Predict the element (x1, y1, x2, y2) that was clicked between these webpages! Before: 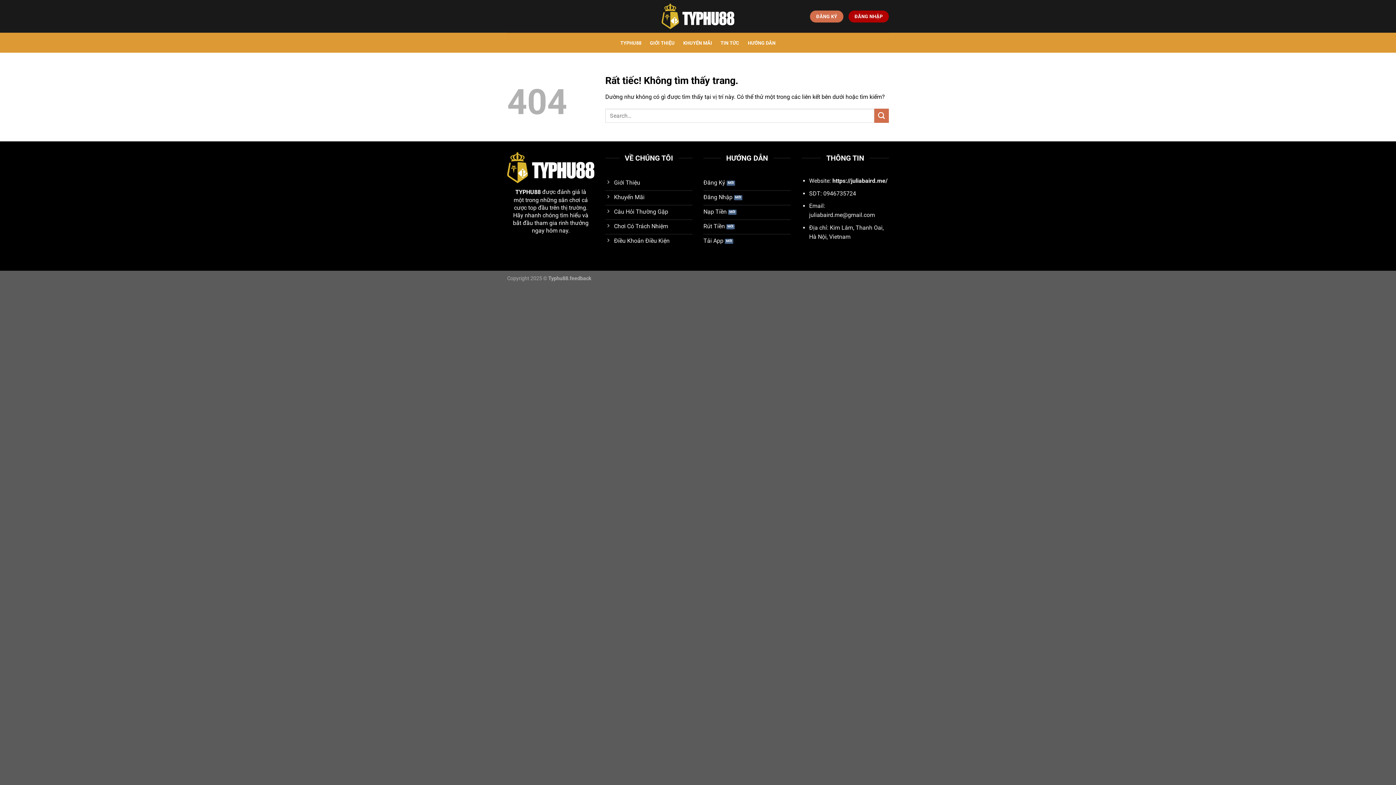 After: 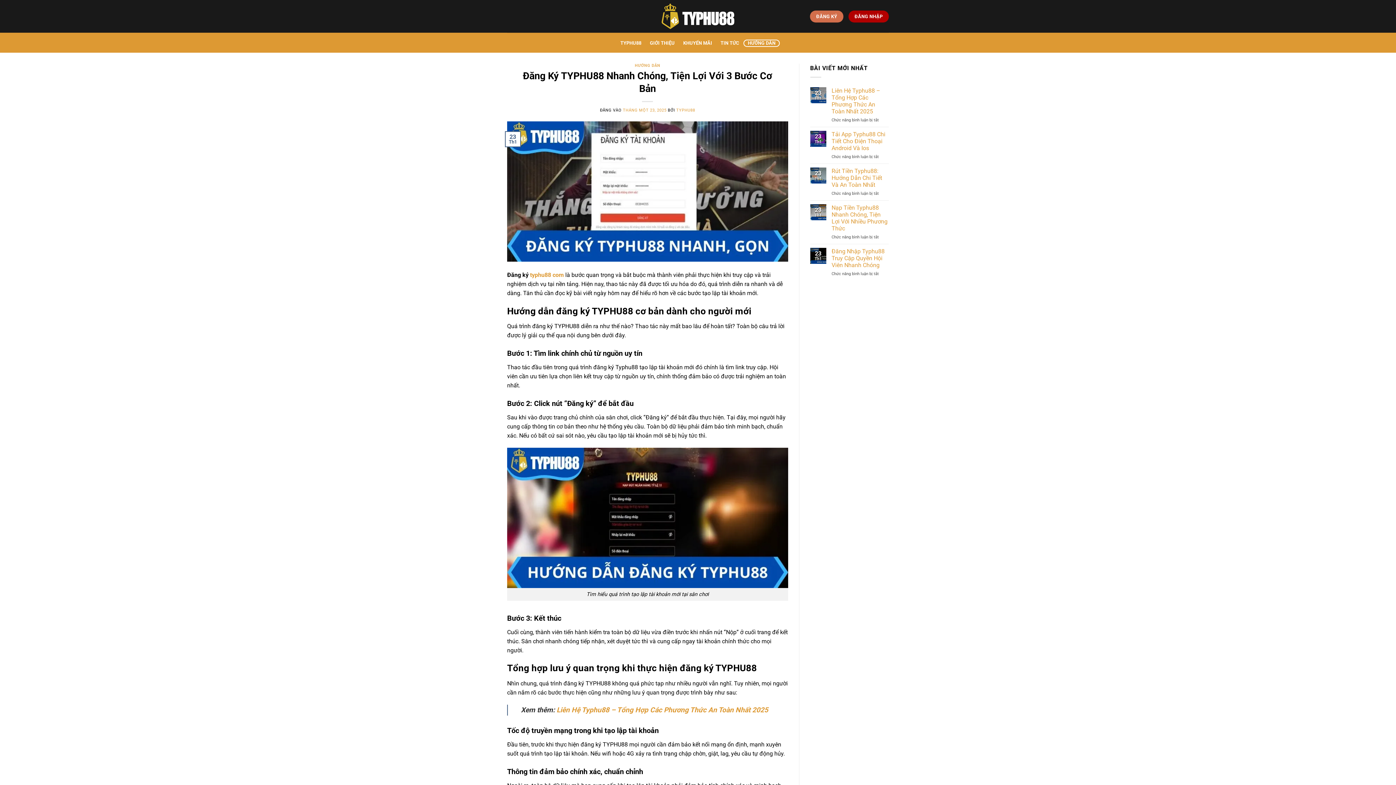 Action: label: Đăng Ký bbox: (703, 176, 790, 190)